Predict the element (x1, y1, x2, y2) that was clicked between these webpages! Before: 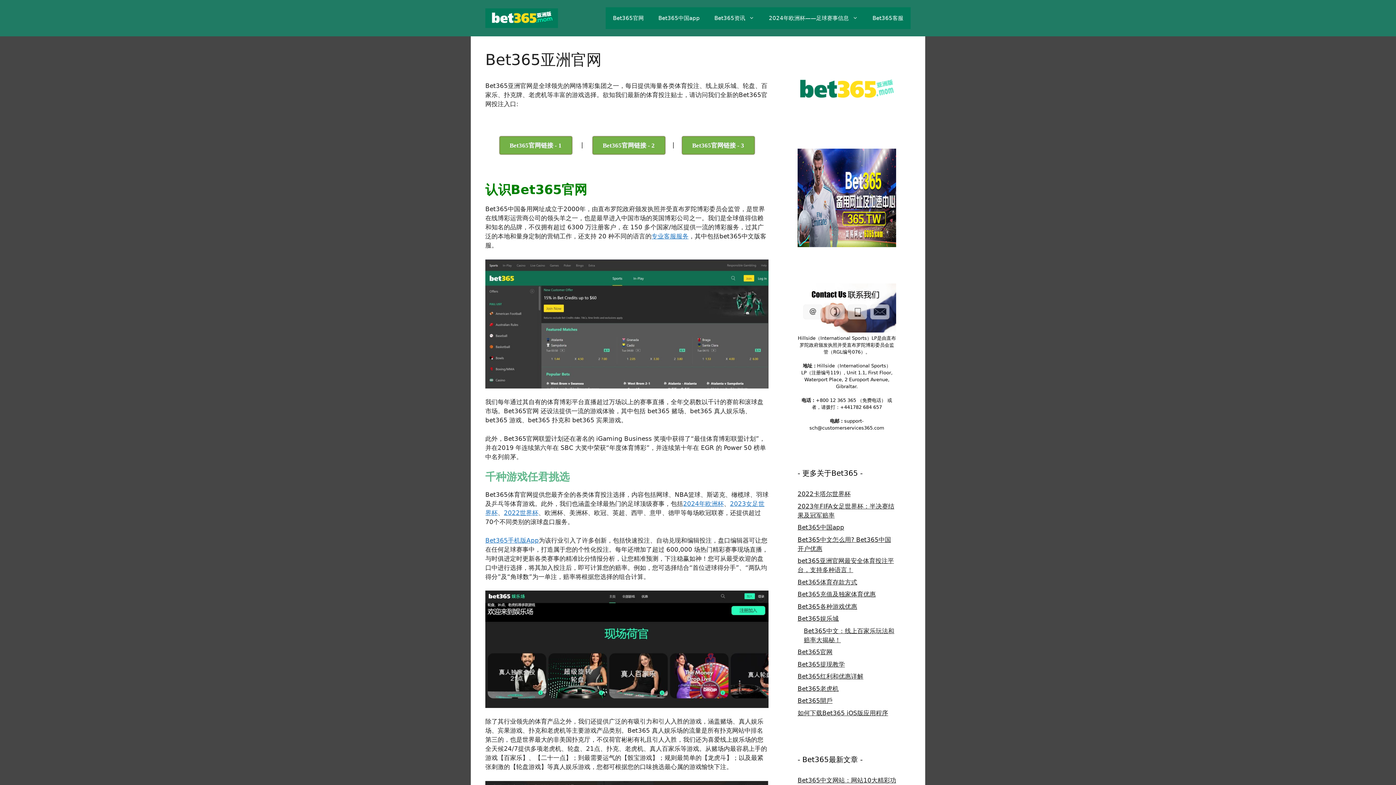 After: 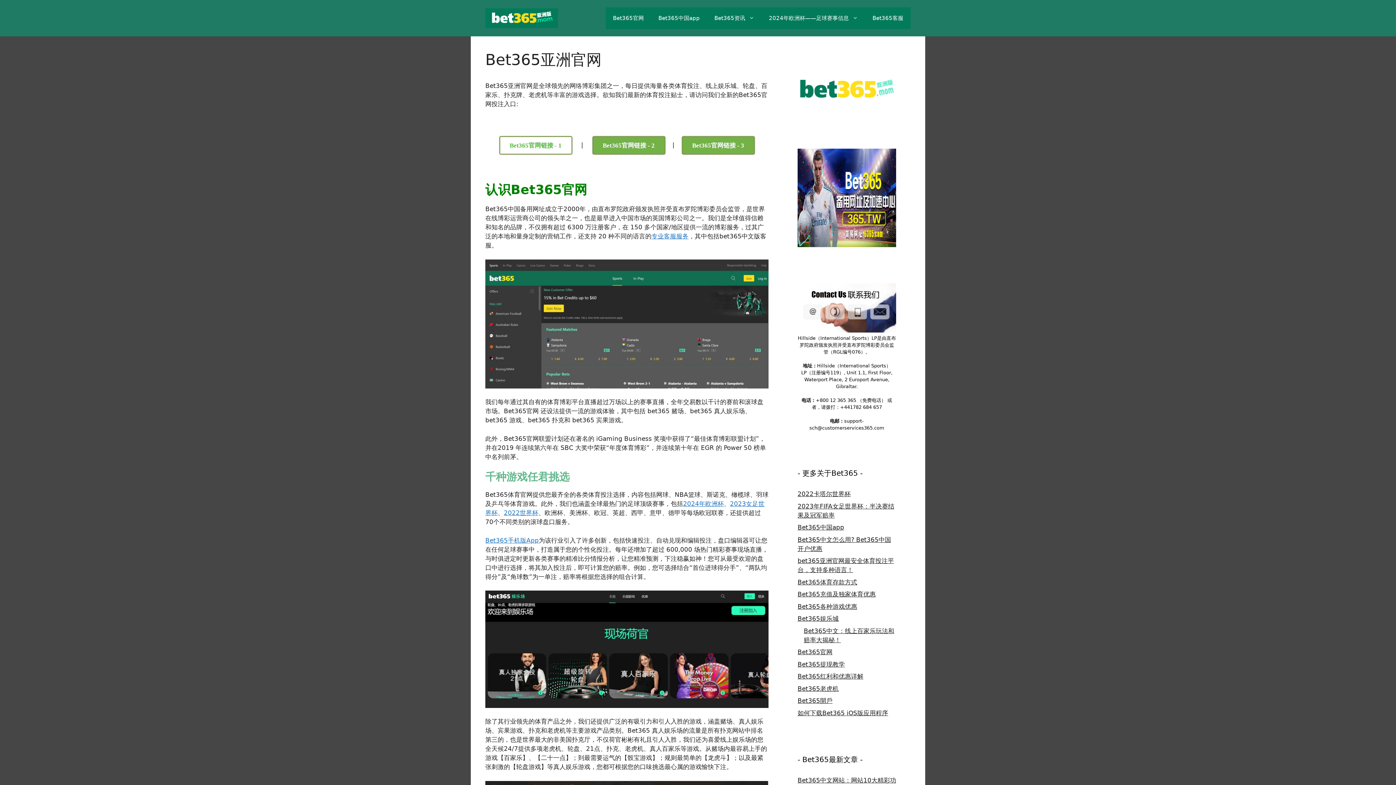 Action: label: Bet365官网链接 - 1 bbox: (499, 136, 572, 154)